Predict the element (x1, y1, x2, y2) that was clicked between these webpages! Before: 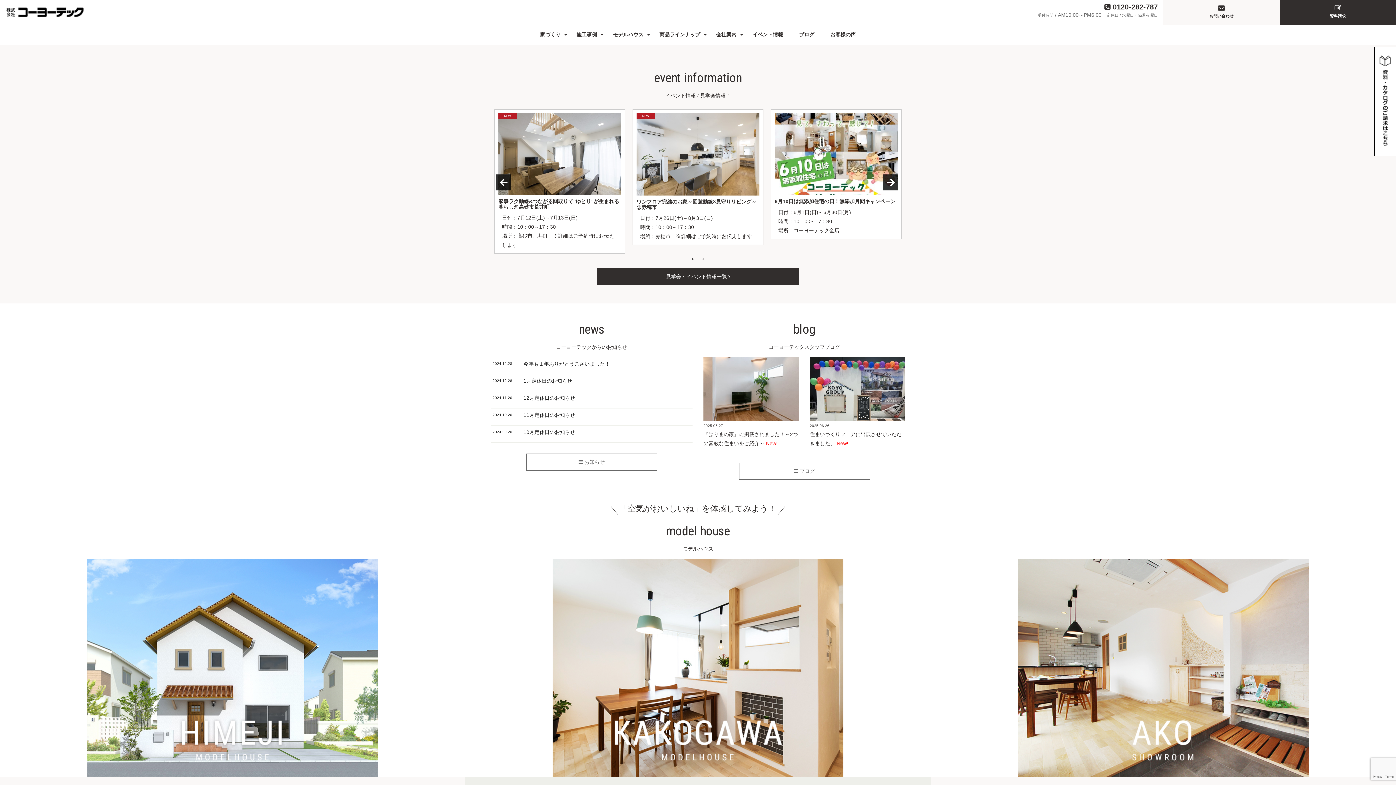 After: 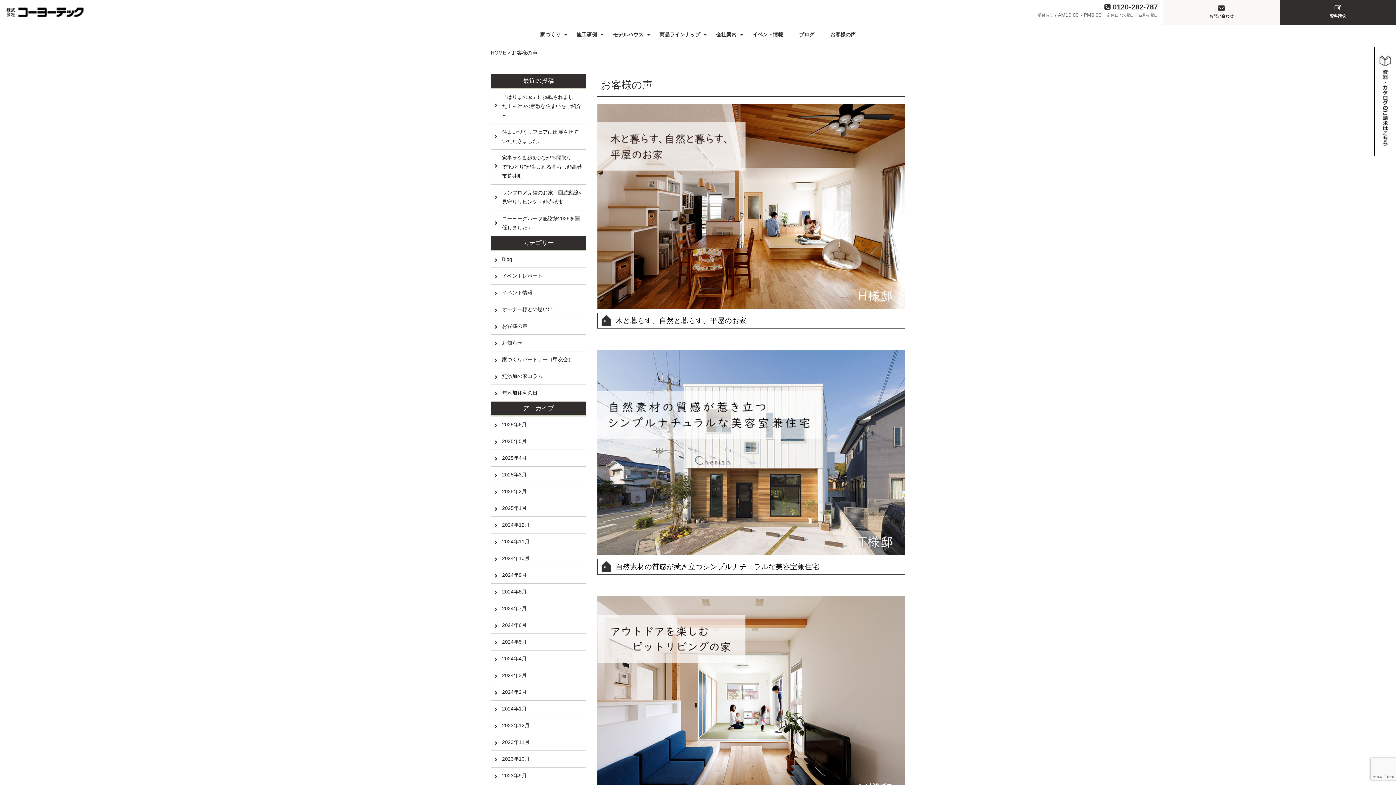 Action: bbox: (823, 24, 863, 44) label: お客様の声